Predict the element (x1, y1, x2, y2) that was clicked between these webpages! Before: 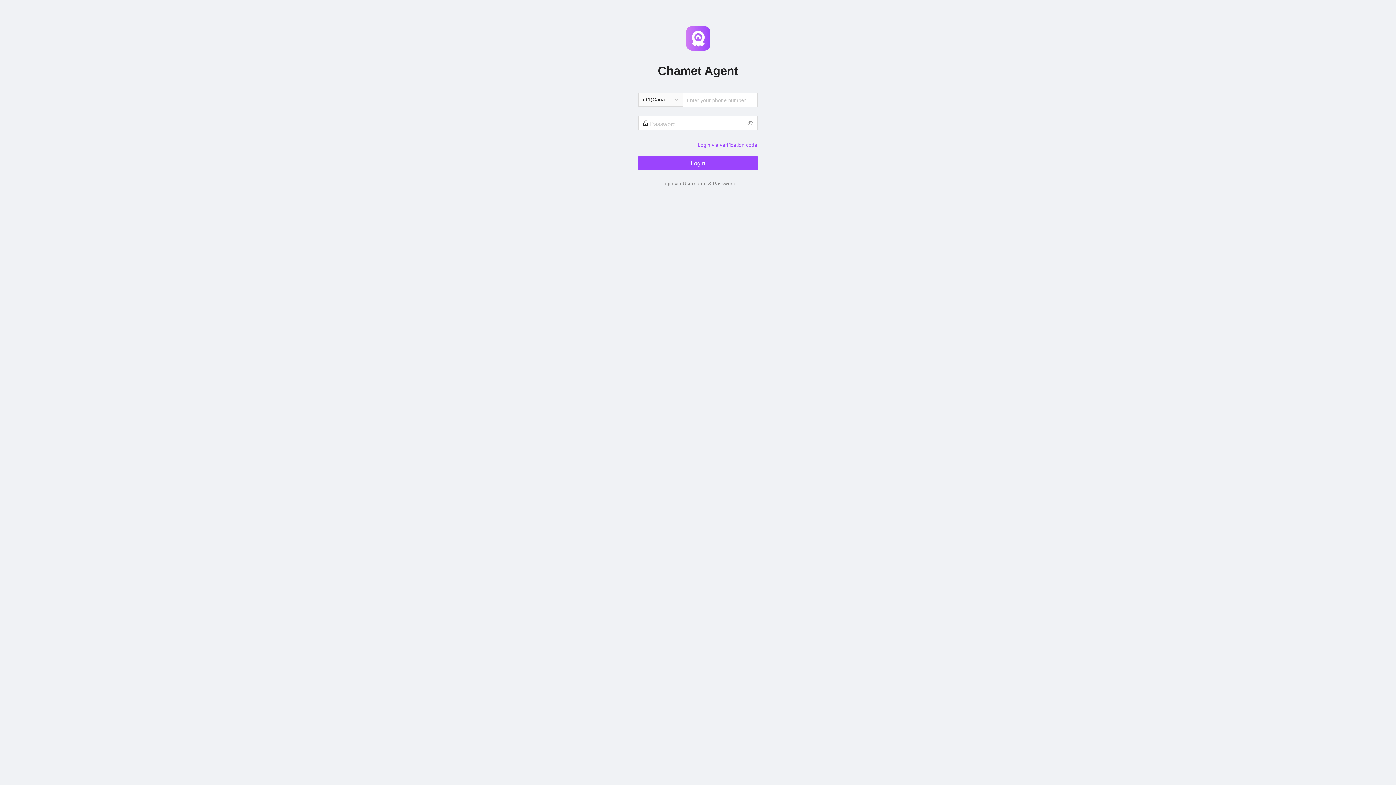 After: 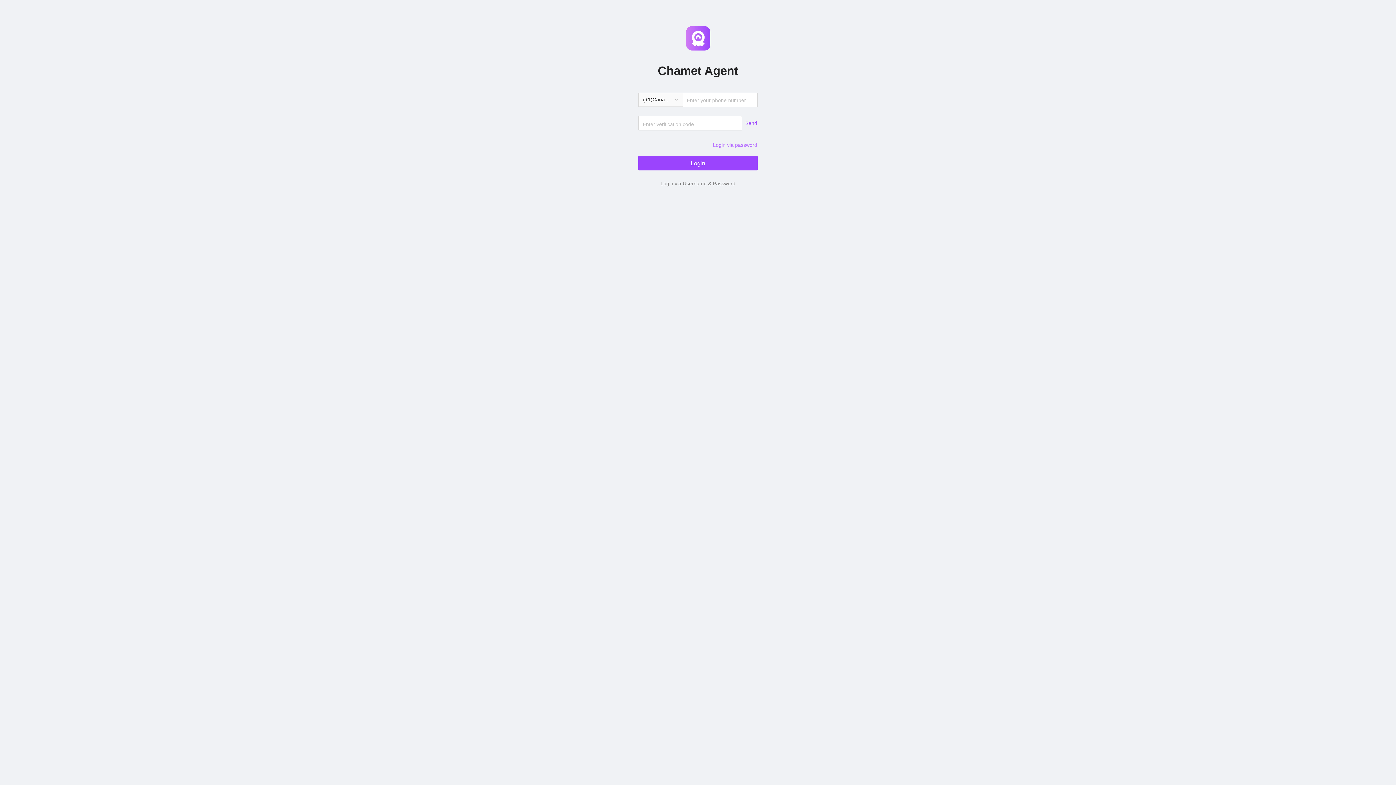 Action: bbox: (697, 139, 757, 150) label: Login via verification code